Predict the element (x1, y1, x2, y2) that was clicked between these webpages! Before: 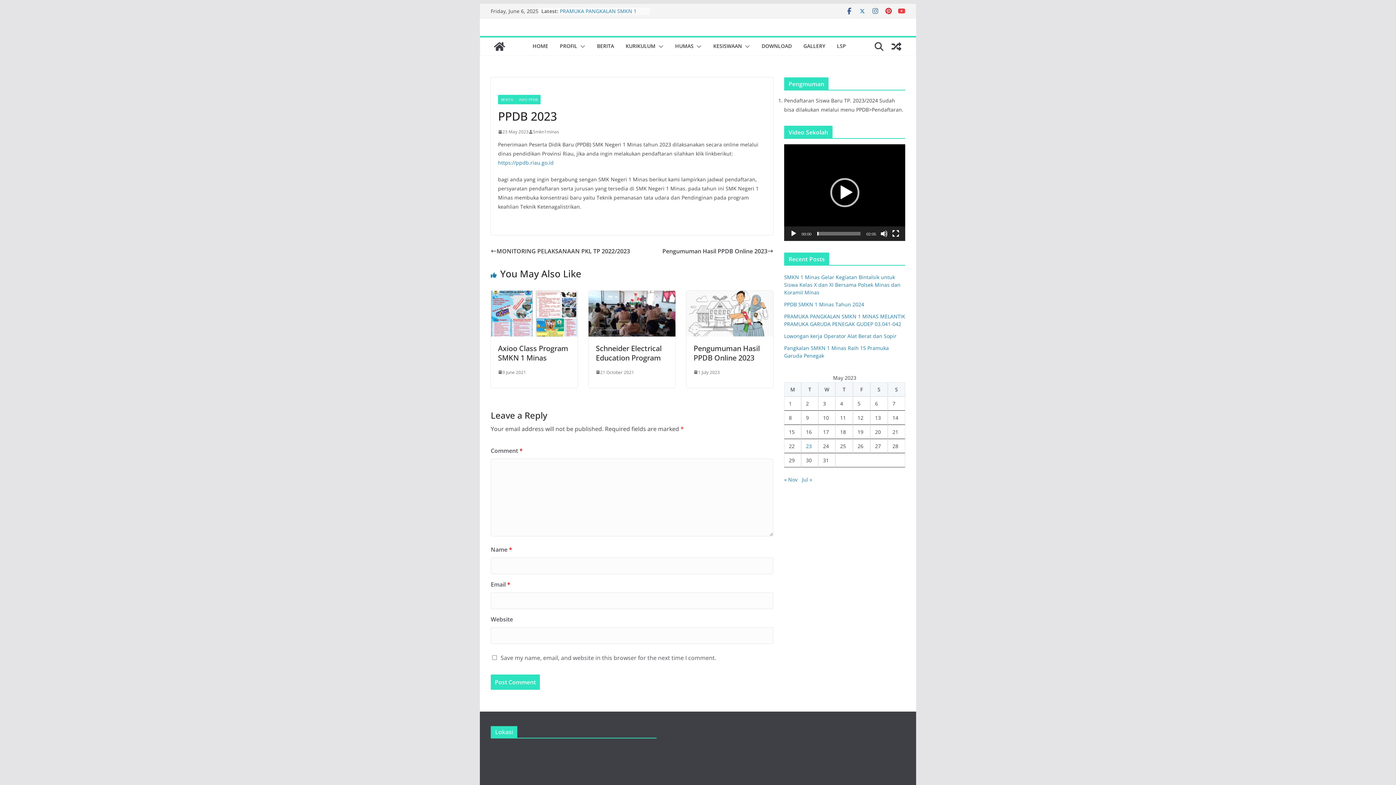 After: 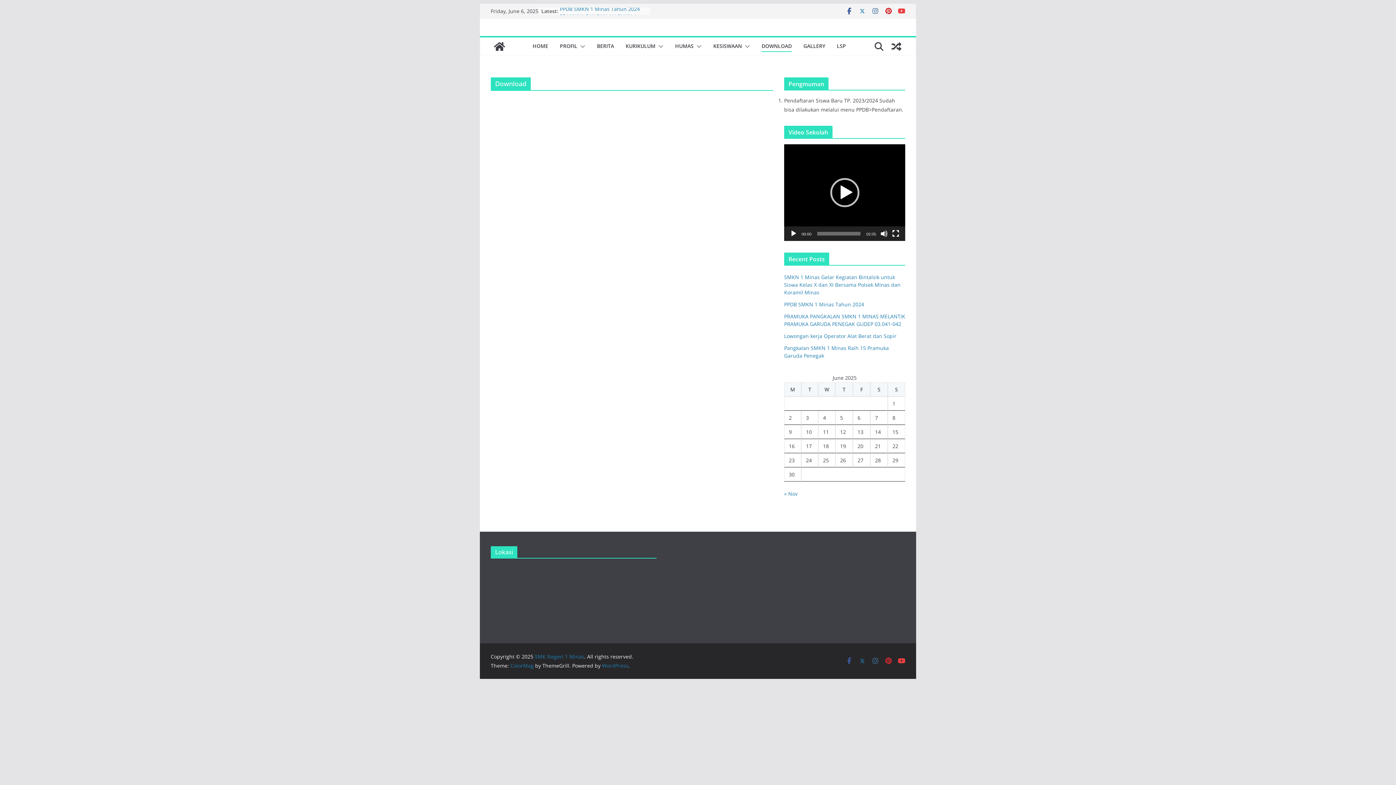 Action: label: DOWNLOAD bbox: (761, 41, 792, 52)